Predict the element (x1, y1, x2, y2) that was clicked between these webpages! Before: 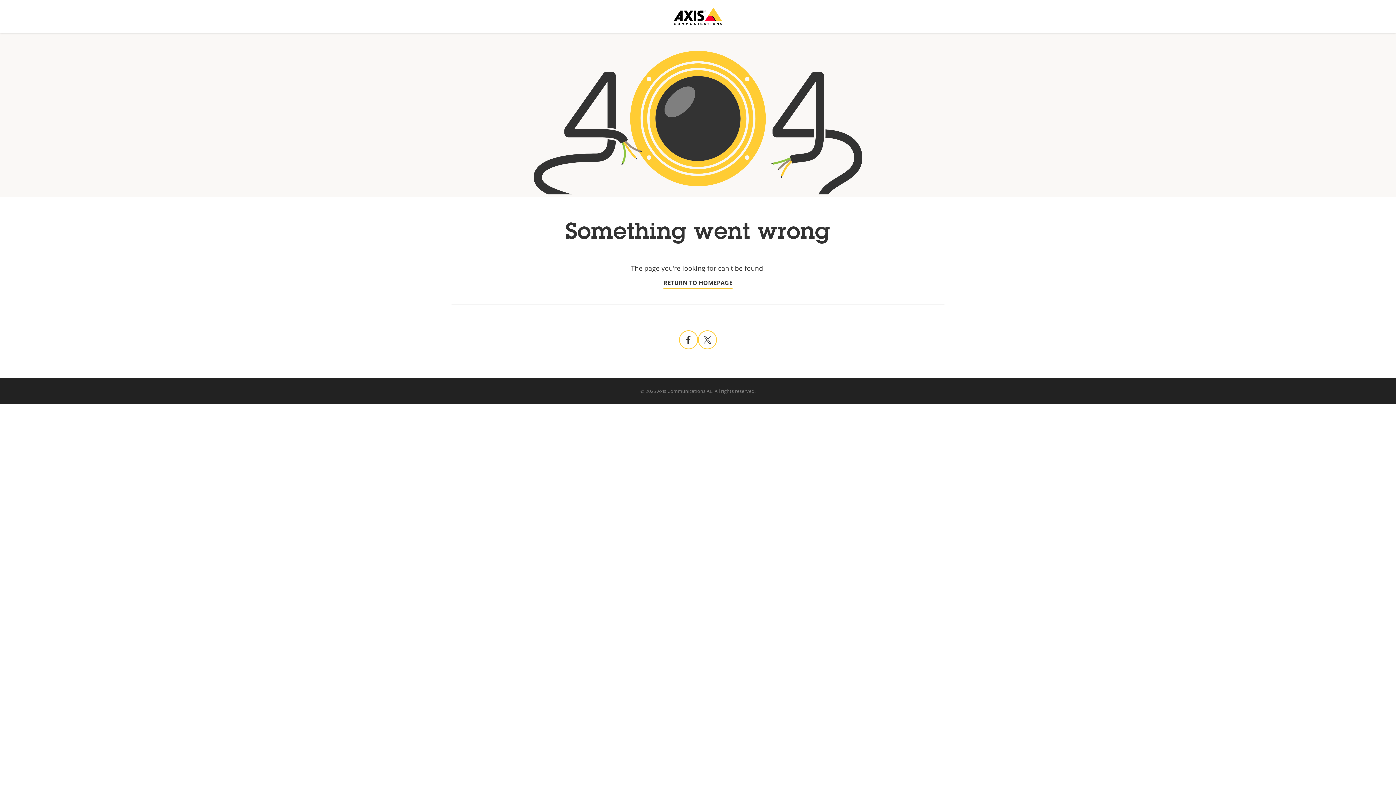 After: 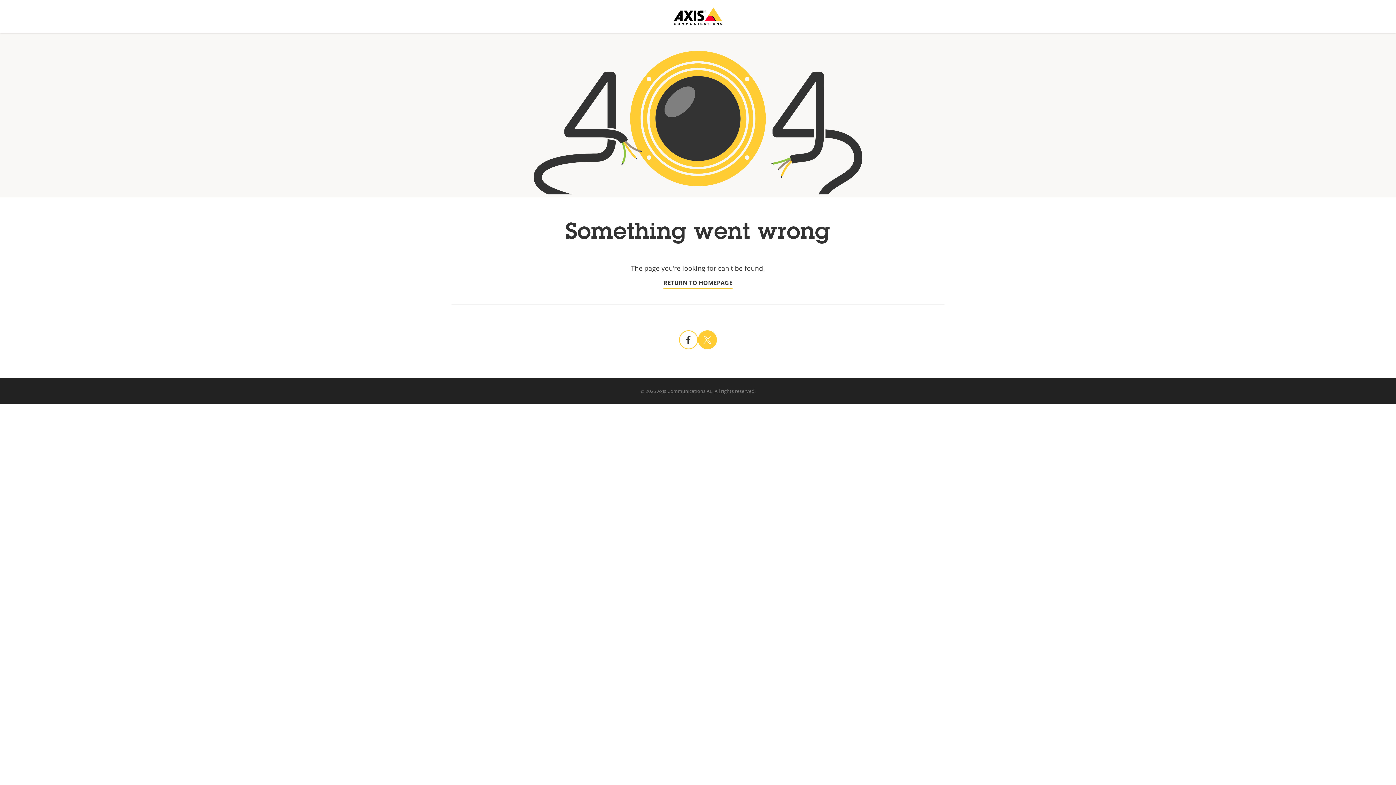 Action: bbox: (698, 330, 717, 349)